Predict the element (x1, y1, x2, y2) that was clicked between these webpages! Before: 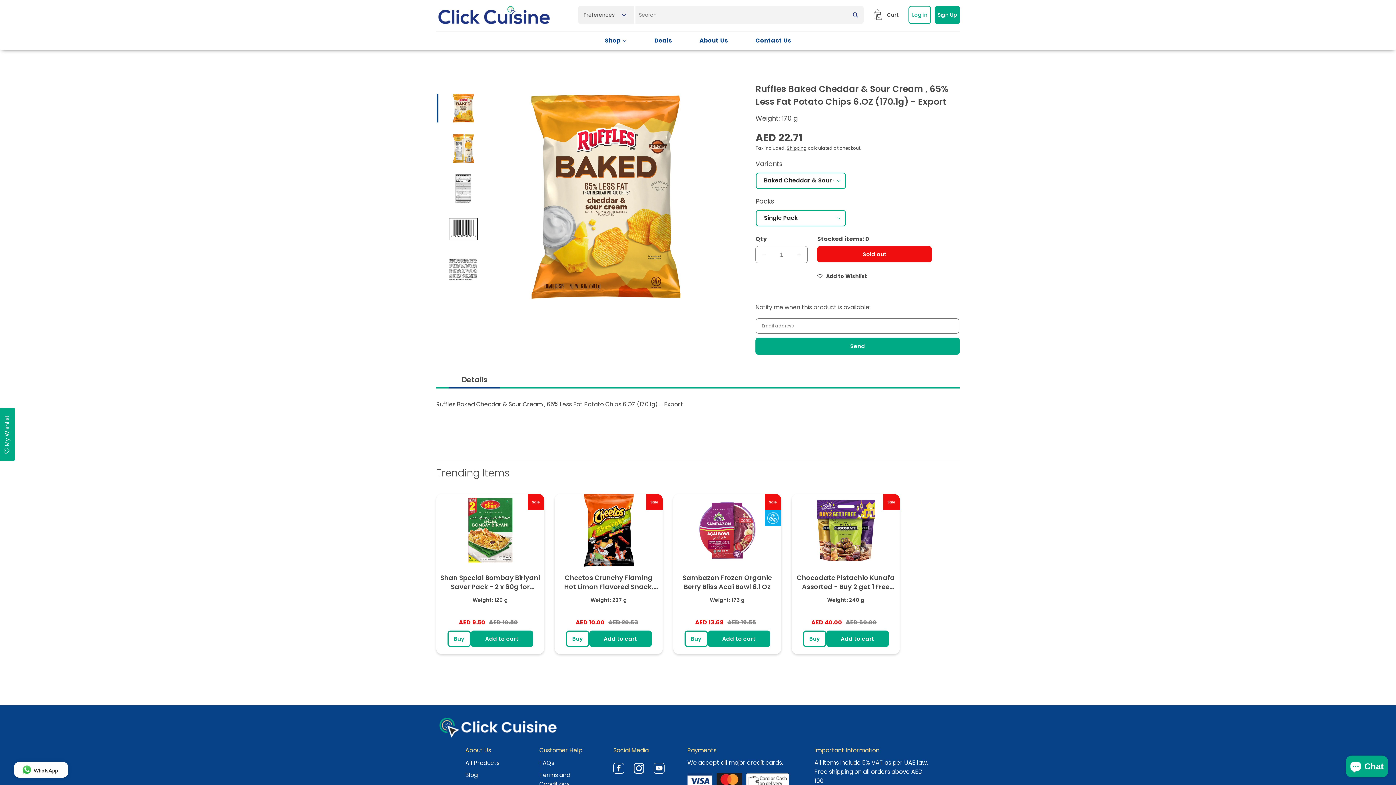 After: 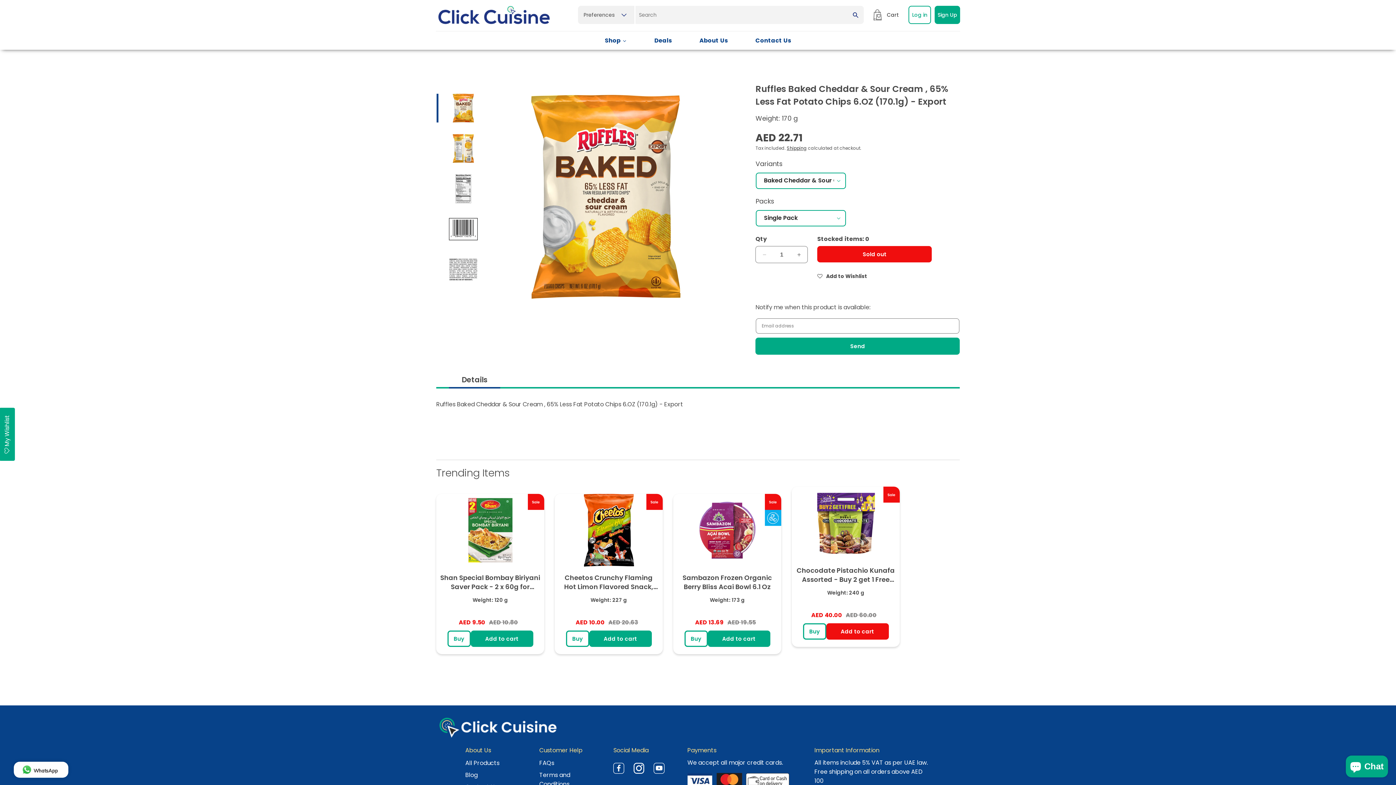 Action: label: Add to cart bbox: (826, 612, 888, 629)